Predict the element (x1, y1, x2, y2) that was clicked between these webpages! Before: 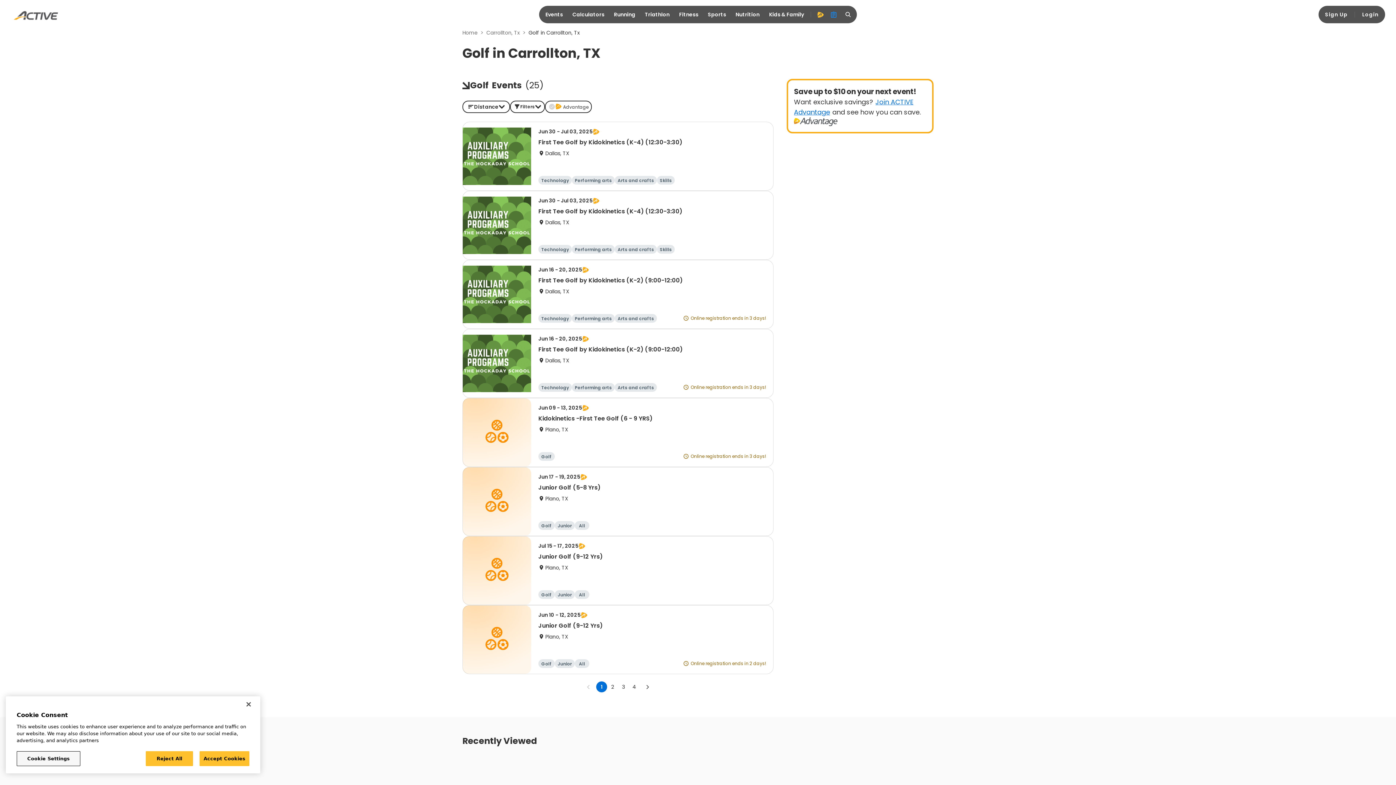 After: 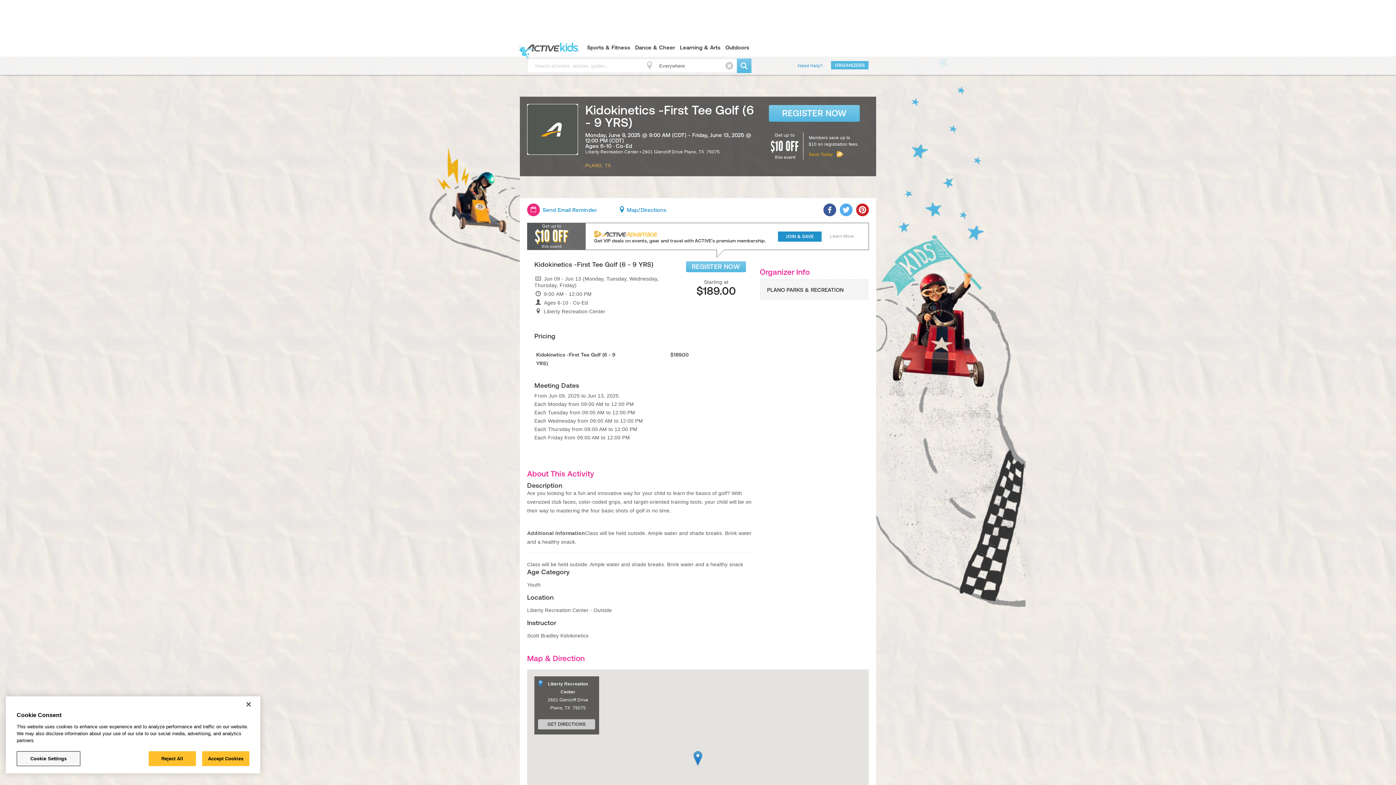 Action: bbox: (462, 398, 773, 467) label: Jun 09 - 13, 2025
Kidokinetics -First Tee Golf (6 - 9 YRS)
Plano, TX
Golf
Online registration ends in 3 days!